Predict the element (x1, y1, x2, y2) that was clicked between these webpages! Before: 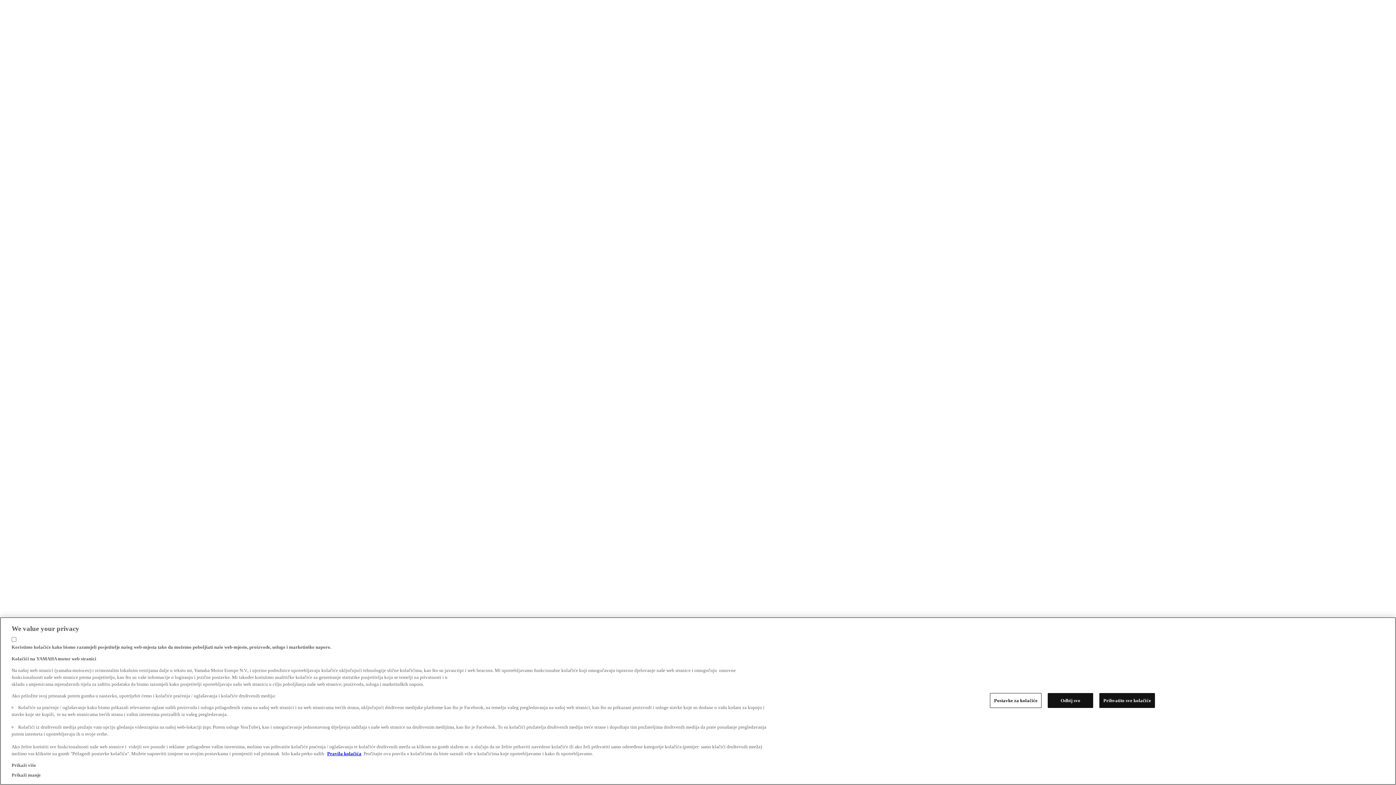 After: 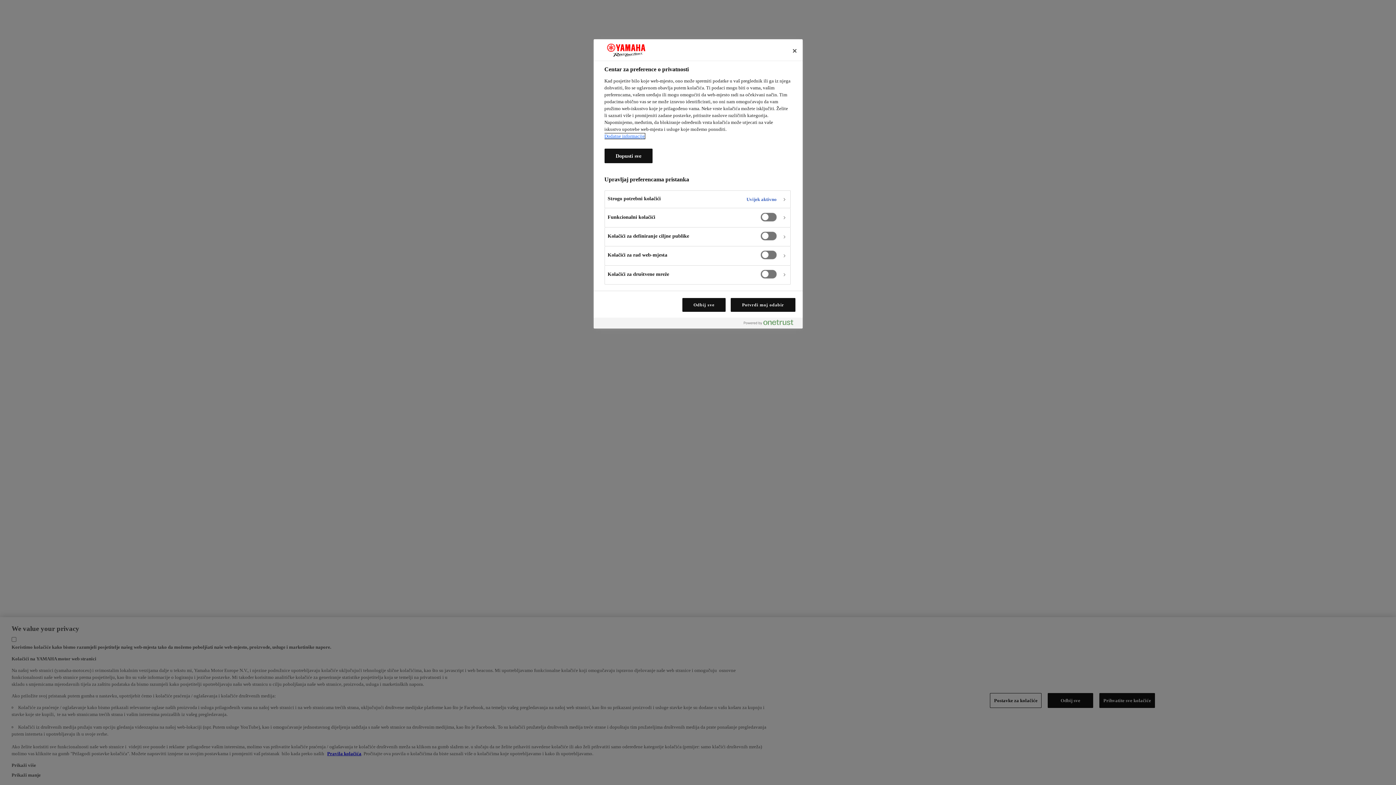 Action: label: Postavke za kolačiće bbox: (990, 693, 1041, 708)